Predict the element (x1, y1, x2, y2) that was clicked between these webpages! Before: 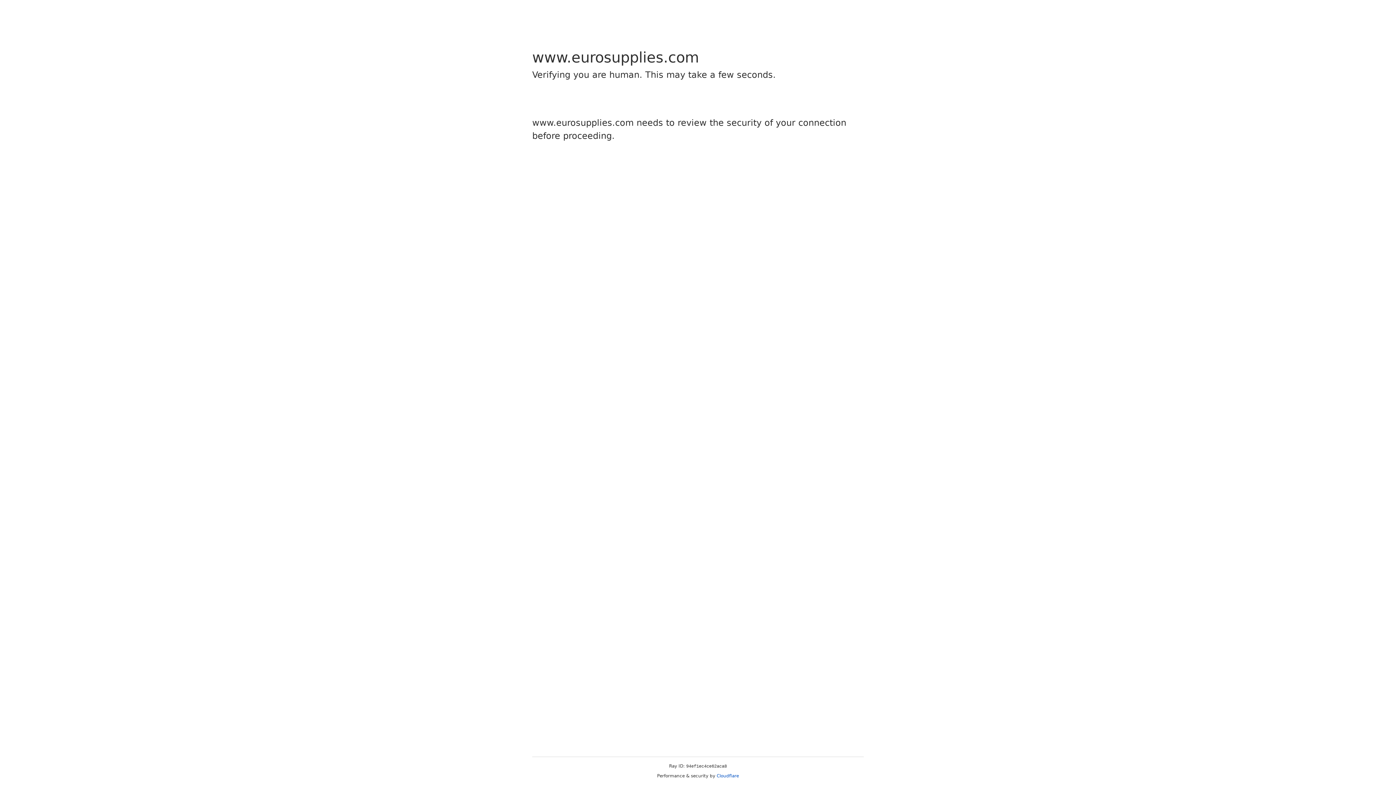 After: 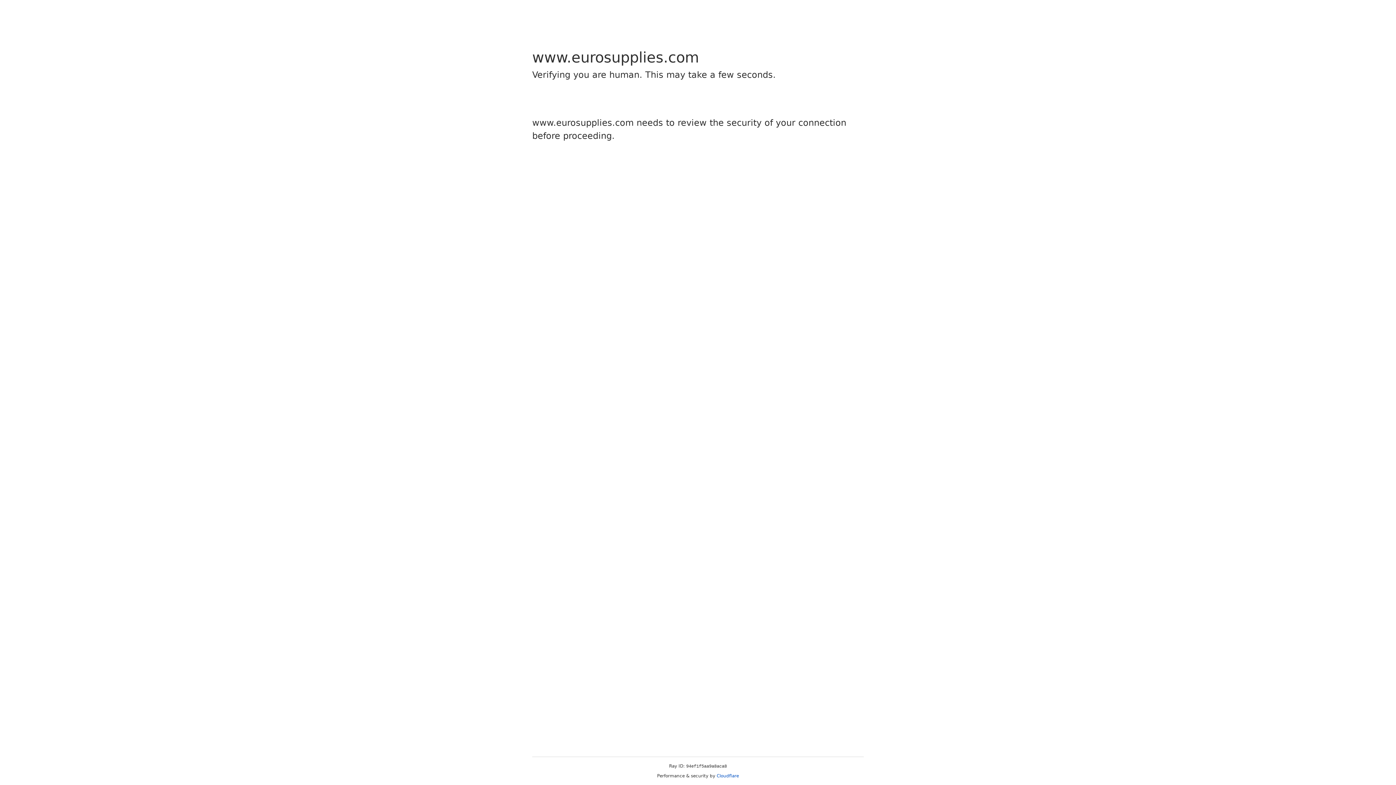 Action: bbox: (716, 773, 739, 778) label: Cloudflare